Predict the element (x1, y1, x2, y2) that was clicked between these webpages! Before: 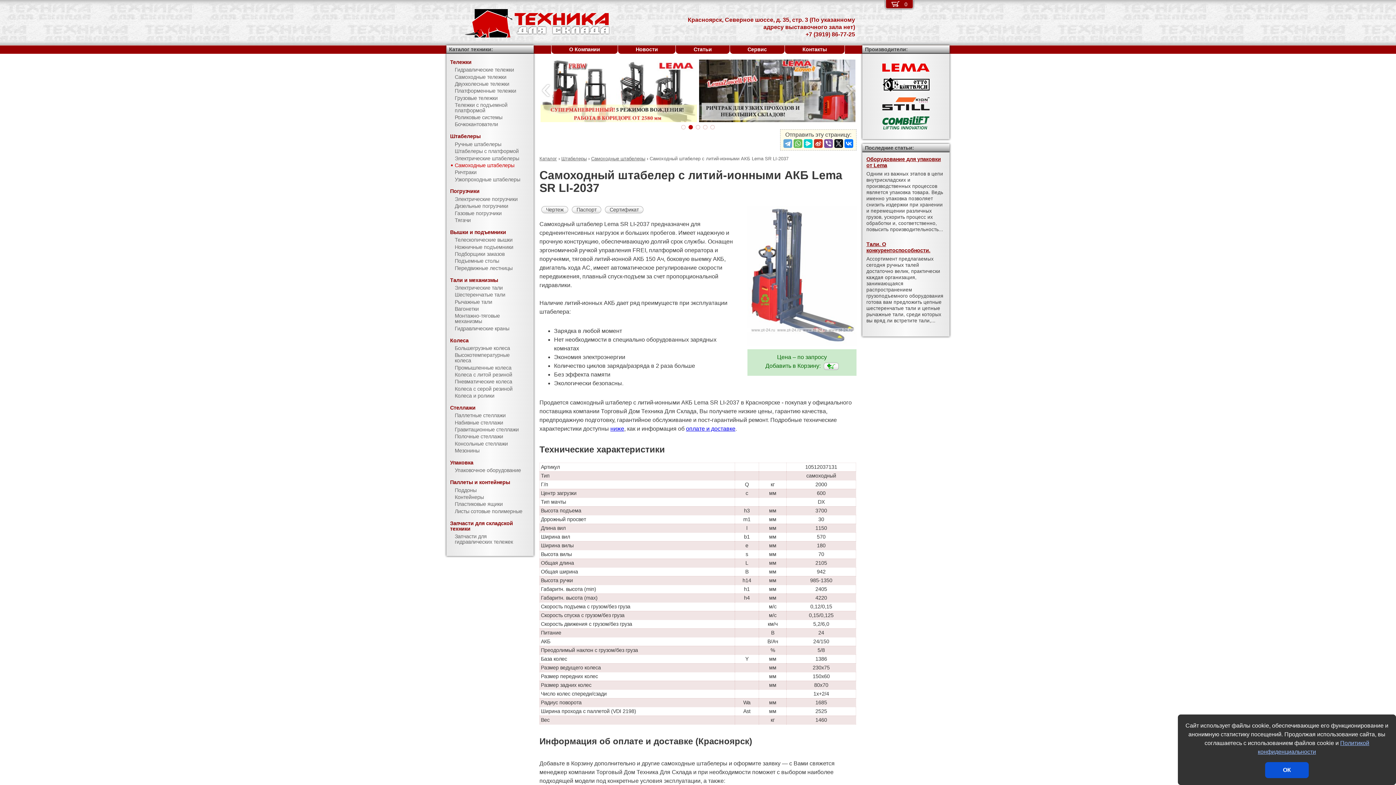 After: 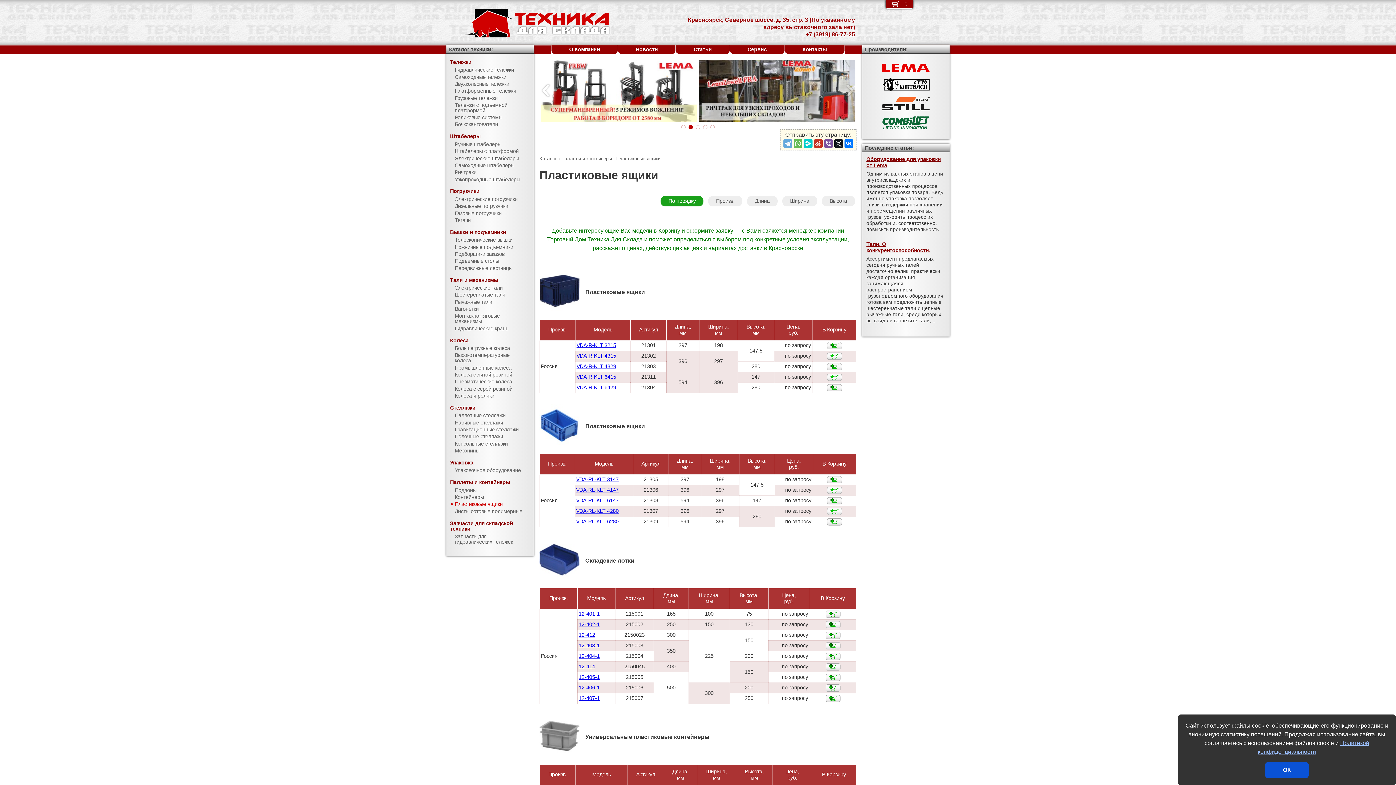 Action: bbox: (446, 501, 533, 508) label: Пластиковые ящики